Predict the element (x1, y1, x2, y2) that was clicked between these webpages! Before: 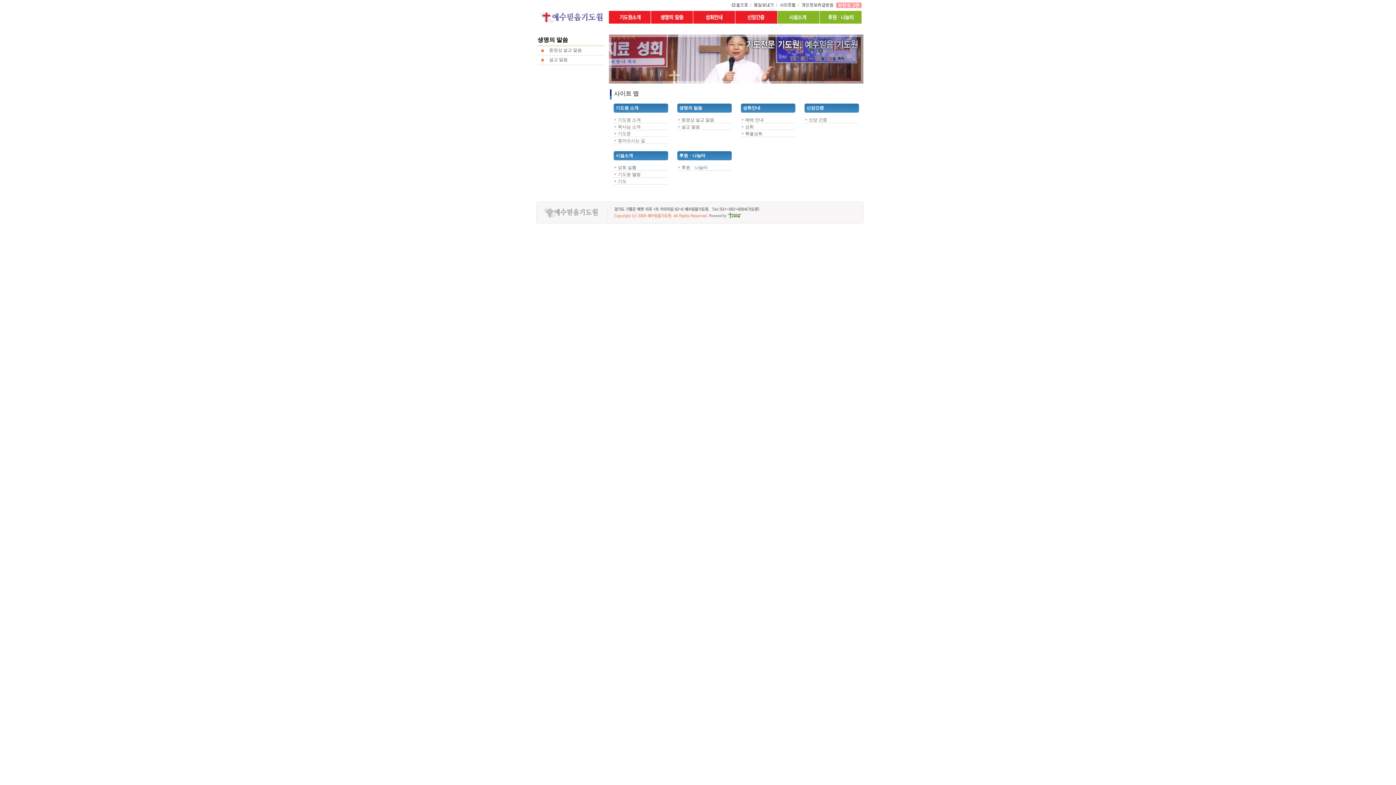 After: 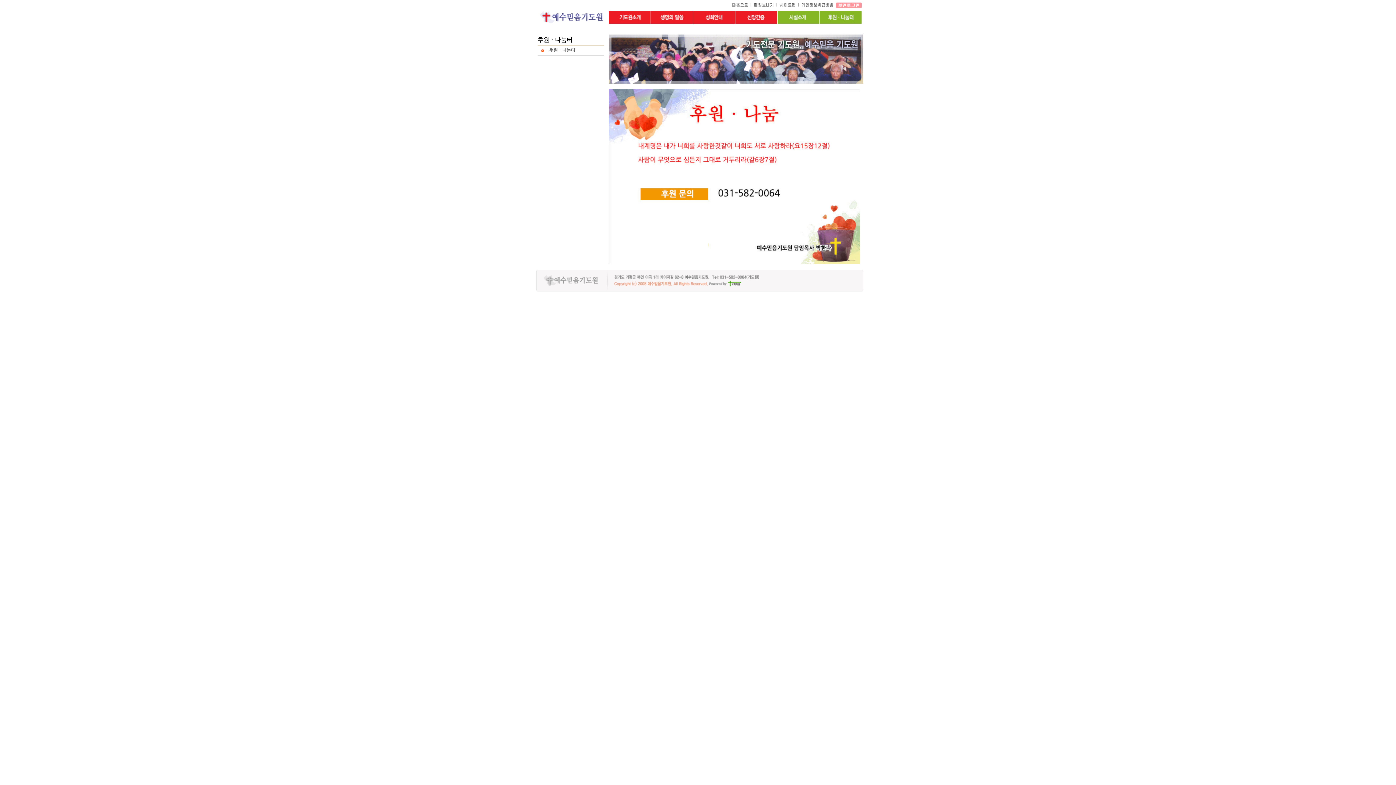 Action: label: 후원ㆍ나눔터 bbox: (681, 165, 707, 170)